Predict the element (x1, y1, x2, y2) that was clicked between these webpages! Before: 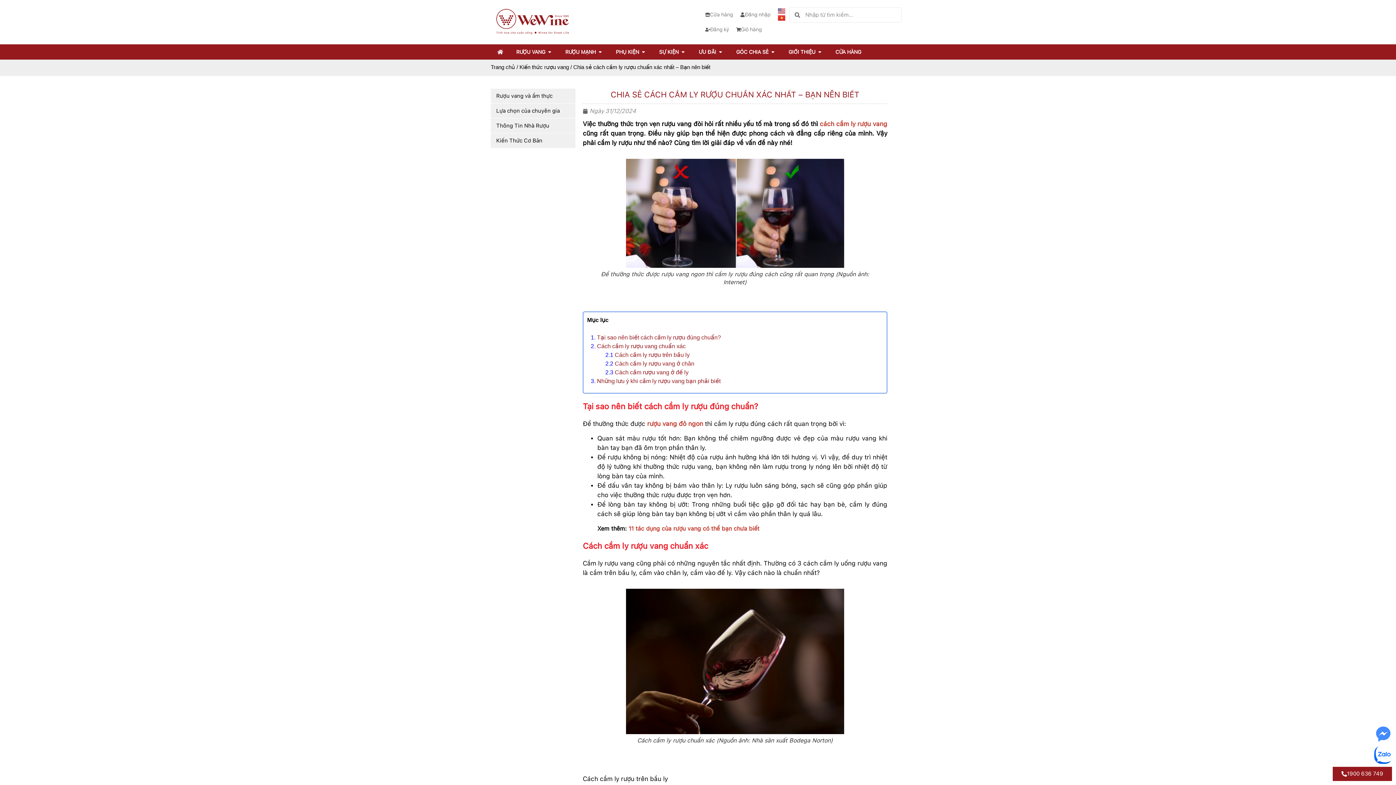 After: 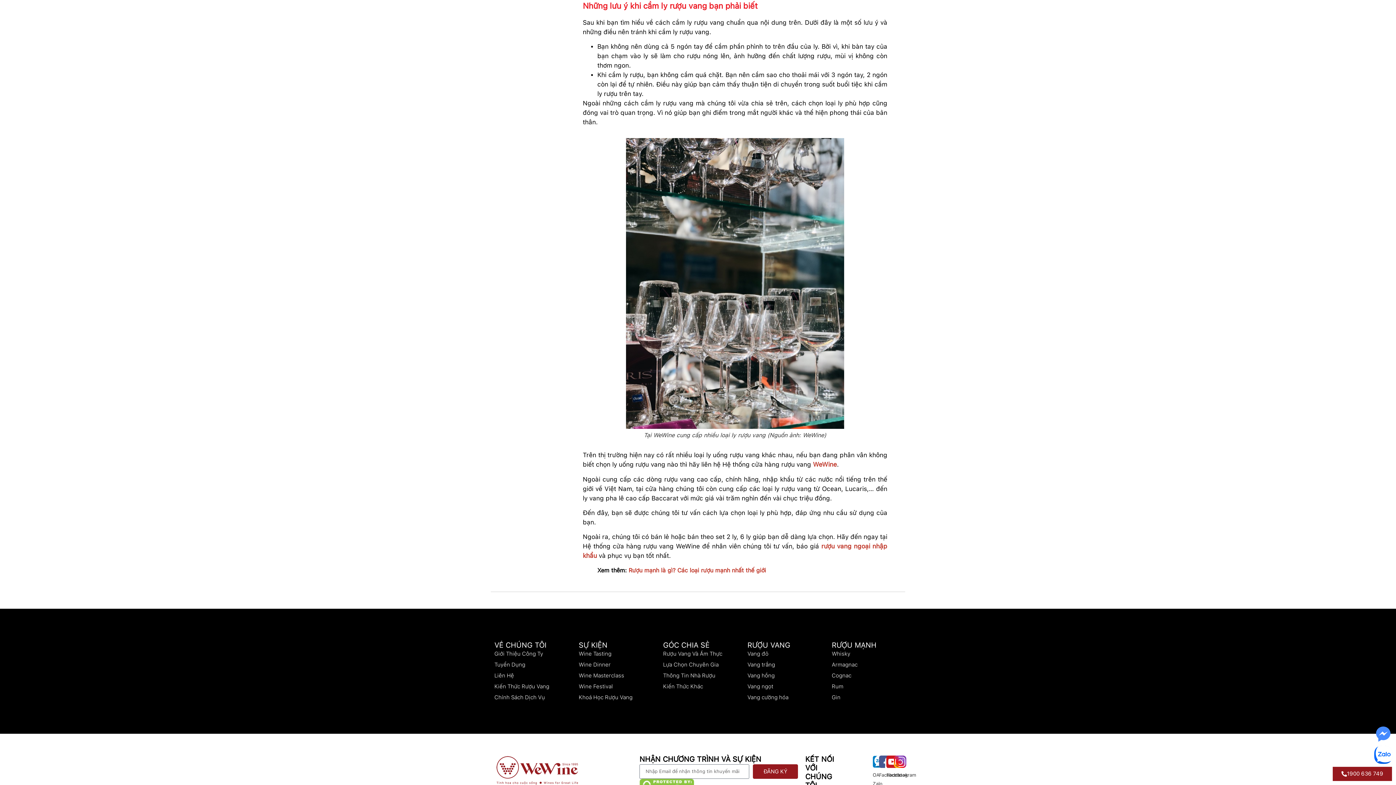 Action: bbox: (597, 378, 720, 384) label: Những lưu ý khi cầm ly rượu vang bạn phải biết